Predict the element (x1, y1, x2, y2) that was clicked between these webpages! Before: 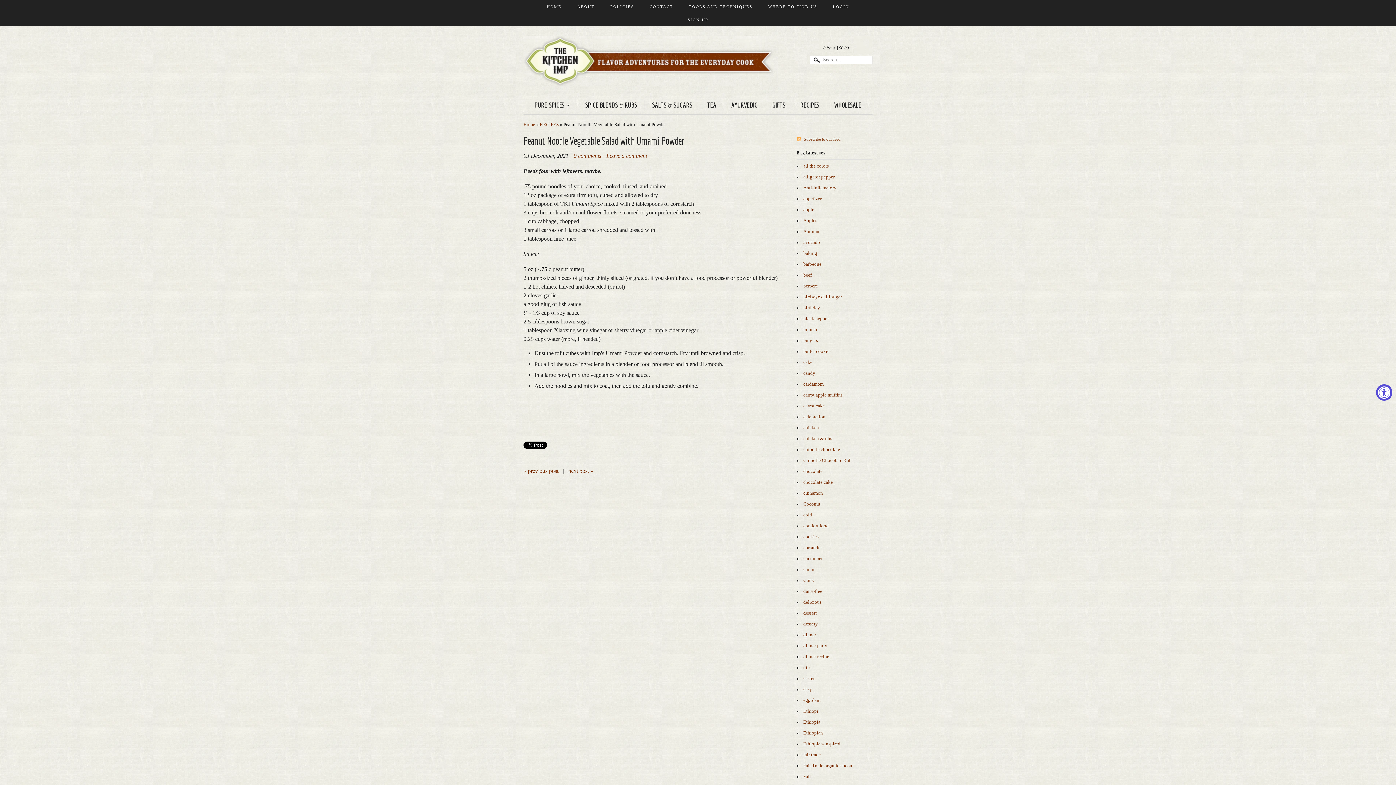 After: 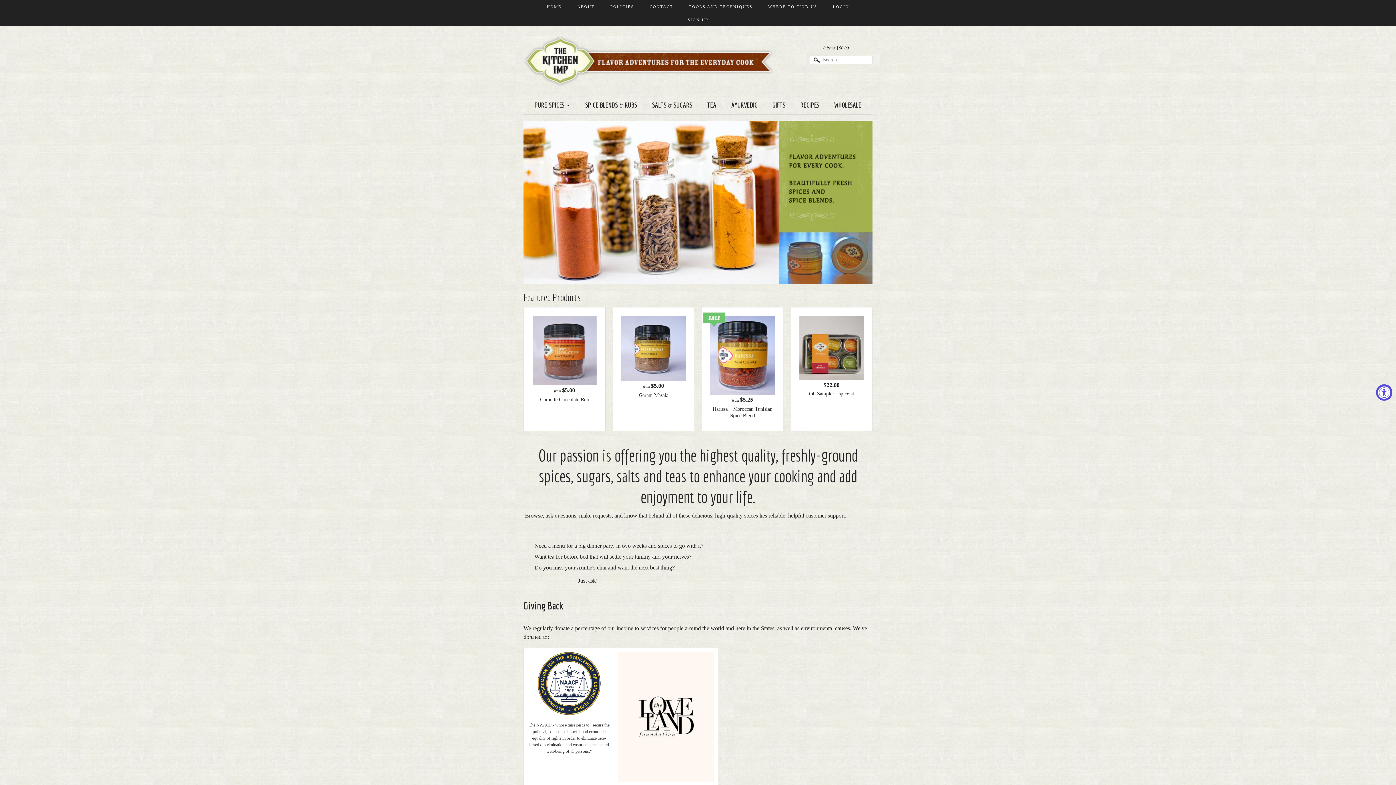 Action: bbox: (523, 66, 778, 85)